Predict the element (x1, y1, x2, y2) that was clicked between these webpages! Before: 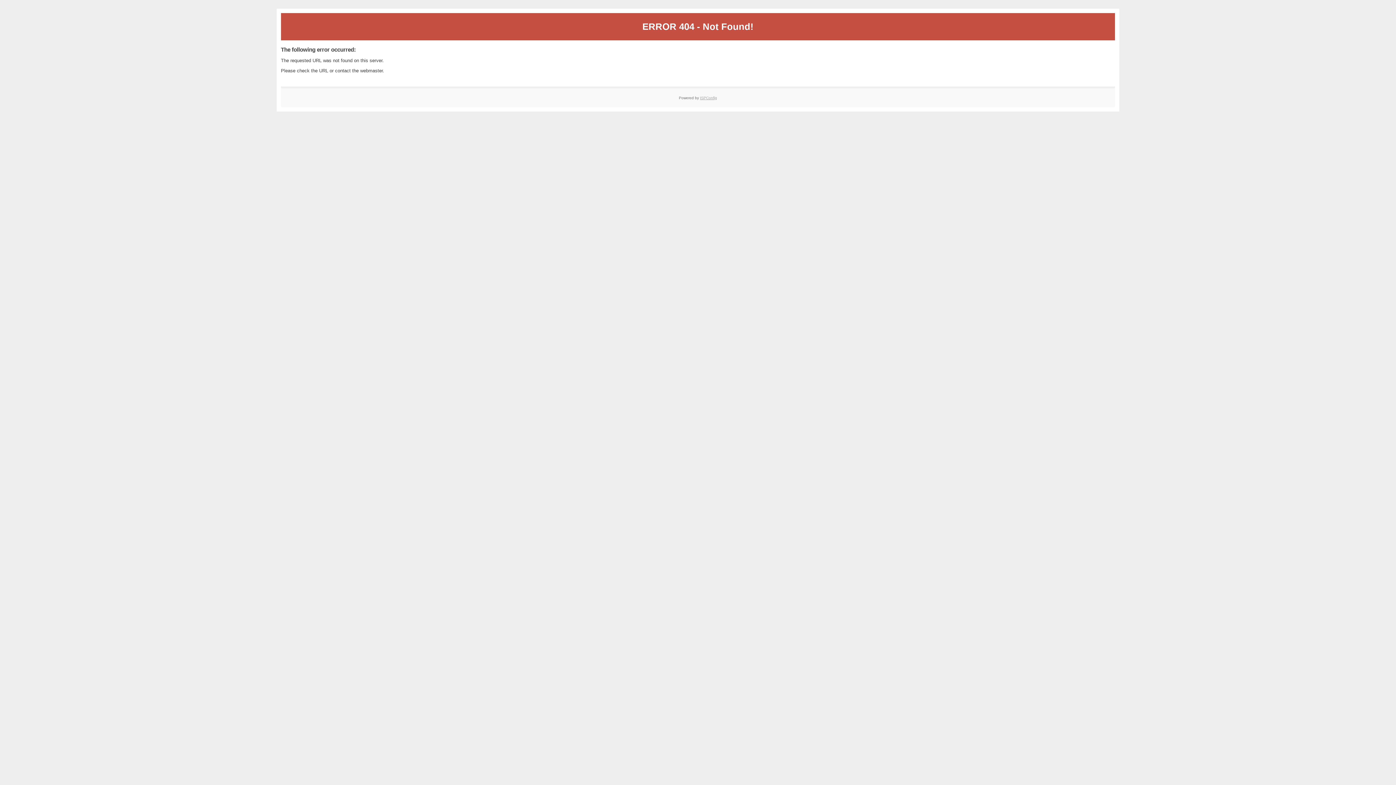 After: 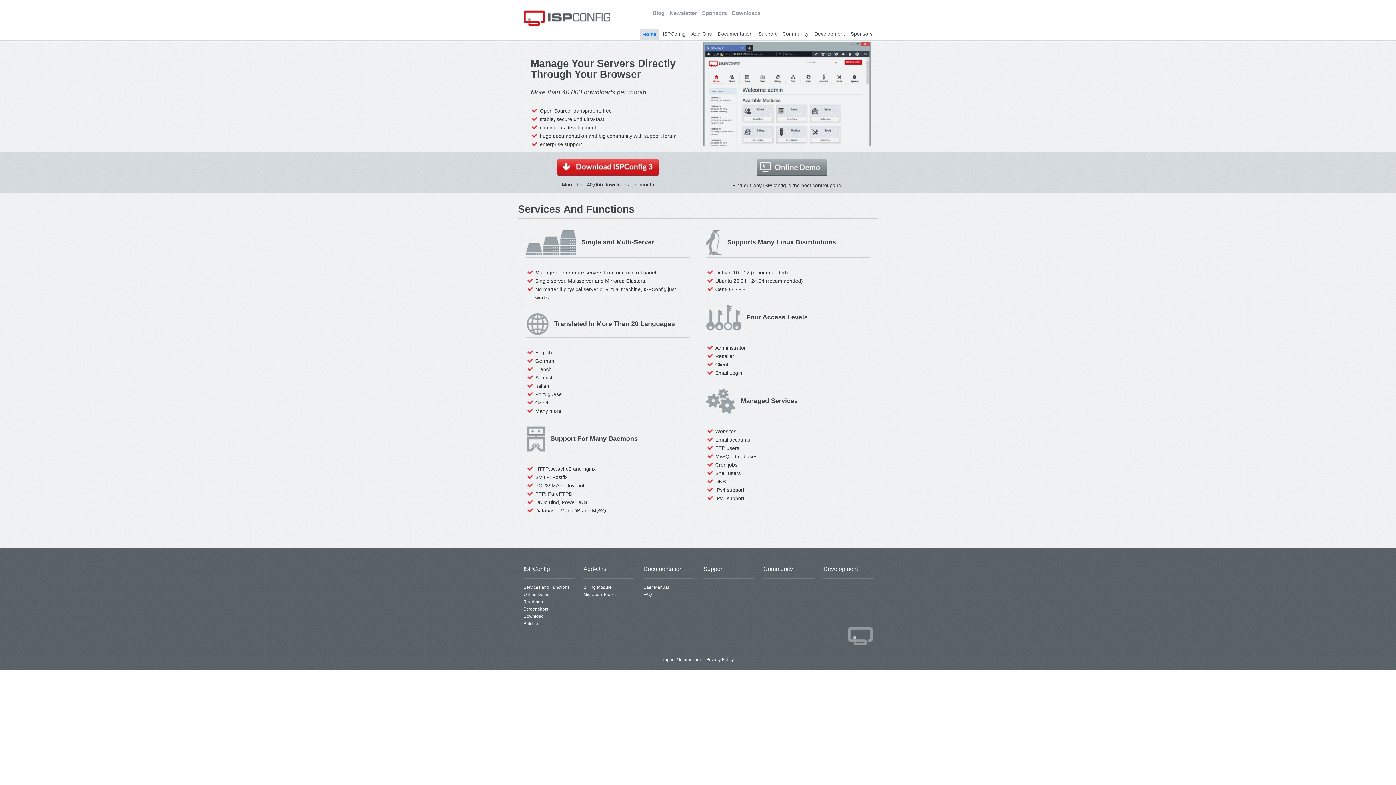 Action: bbox: (700, 95, 717, 99) label: ISPConfig